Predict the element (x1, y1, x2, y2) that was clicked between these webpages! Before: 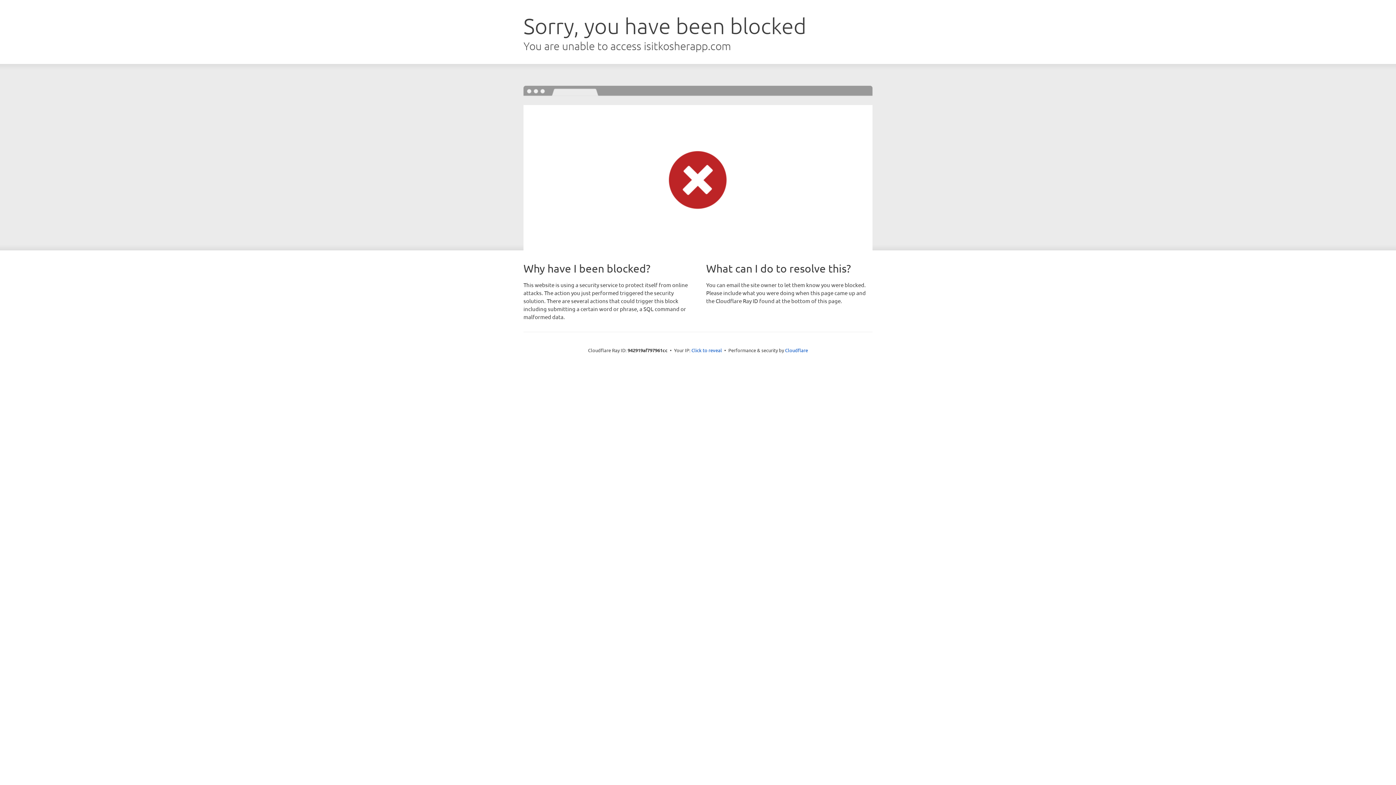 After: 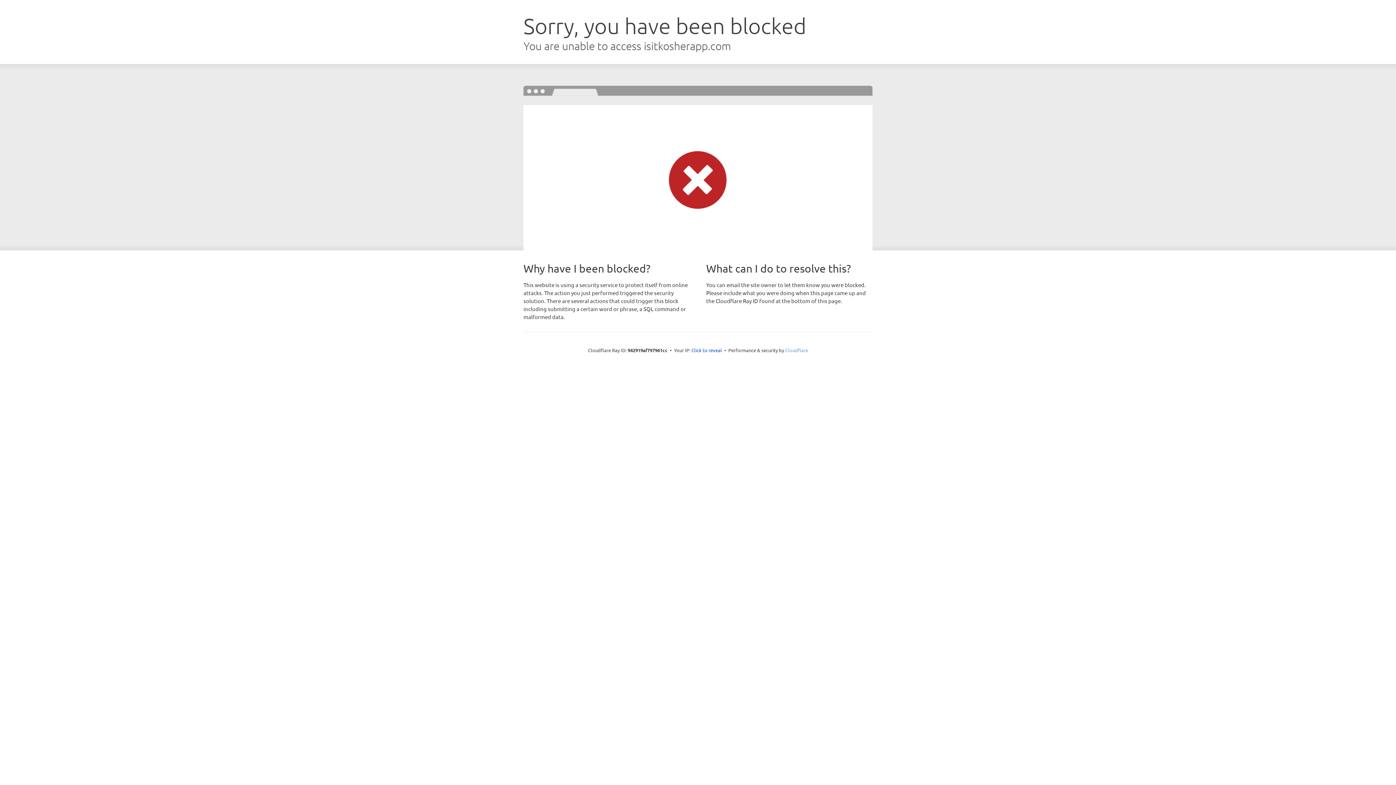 Action: bbox: (785, 347, 808, 353) label: Cloudflare